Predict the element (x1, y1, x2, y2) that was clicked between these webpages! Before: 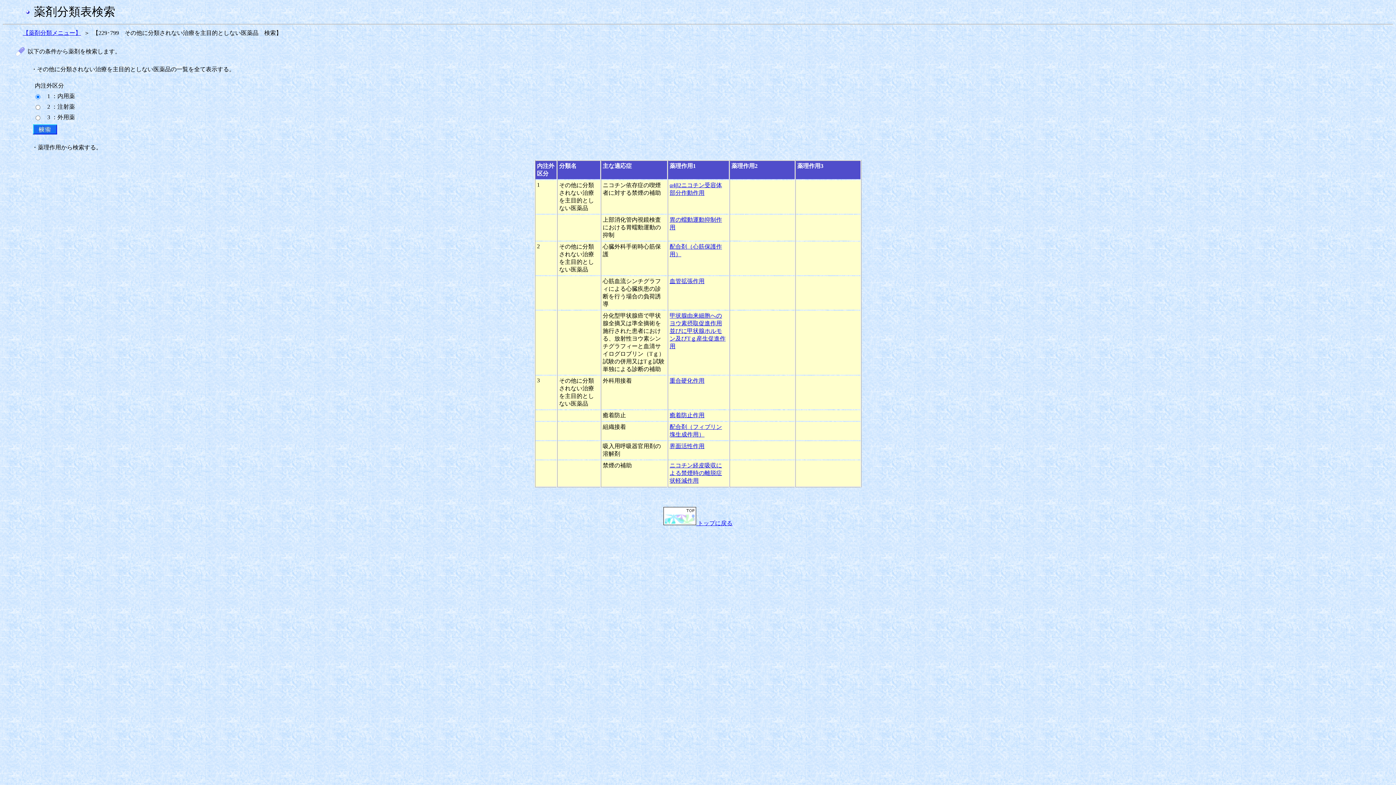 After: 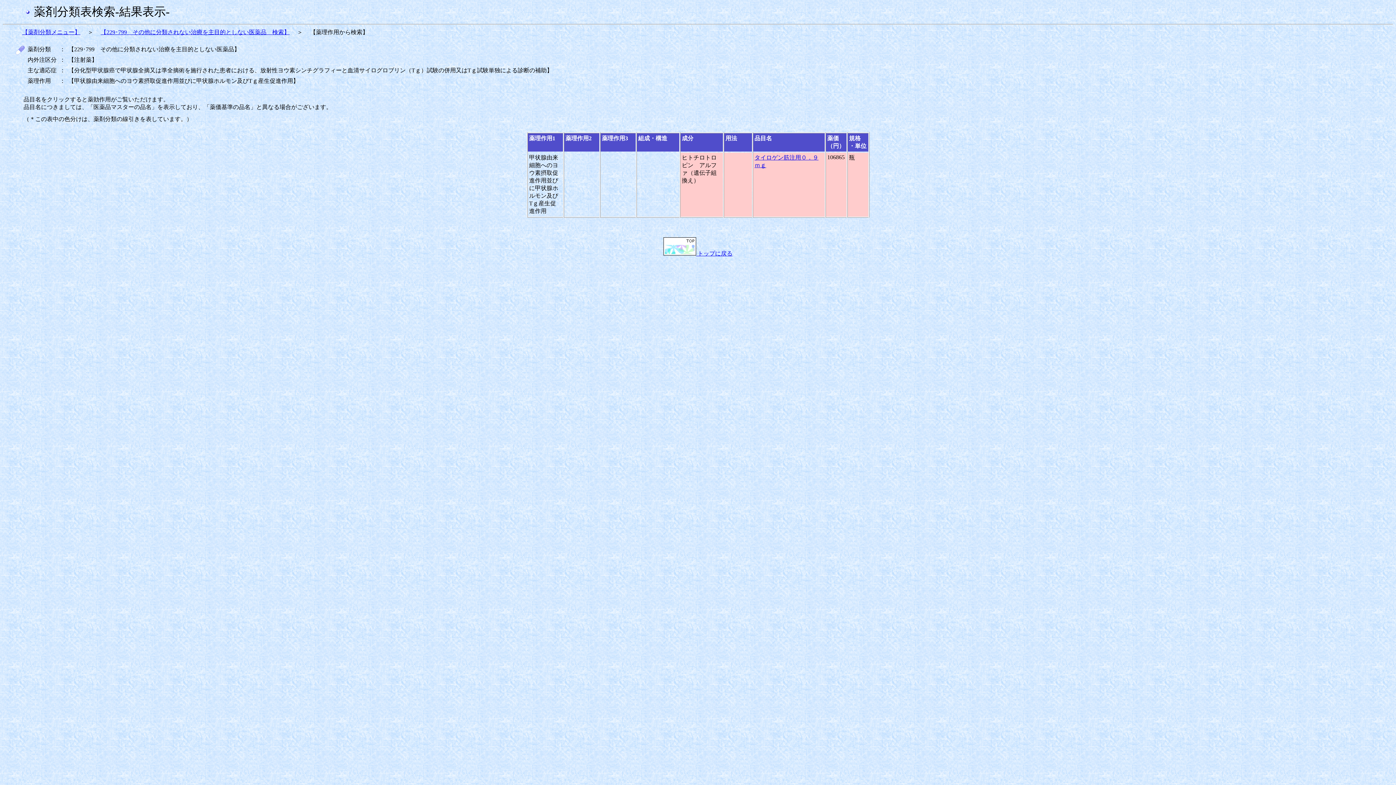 Action: bbox: (669, 312, 725, 349) label: 甲状腺由来細胞へのヨウ素摂取促進作用並びに甲状腺ホルモン及びTｇ産生促進作用